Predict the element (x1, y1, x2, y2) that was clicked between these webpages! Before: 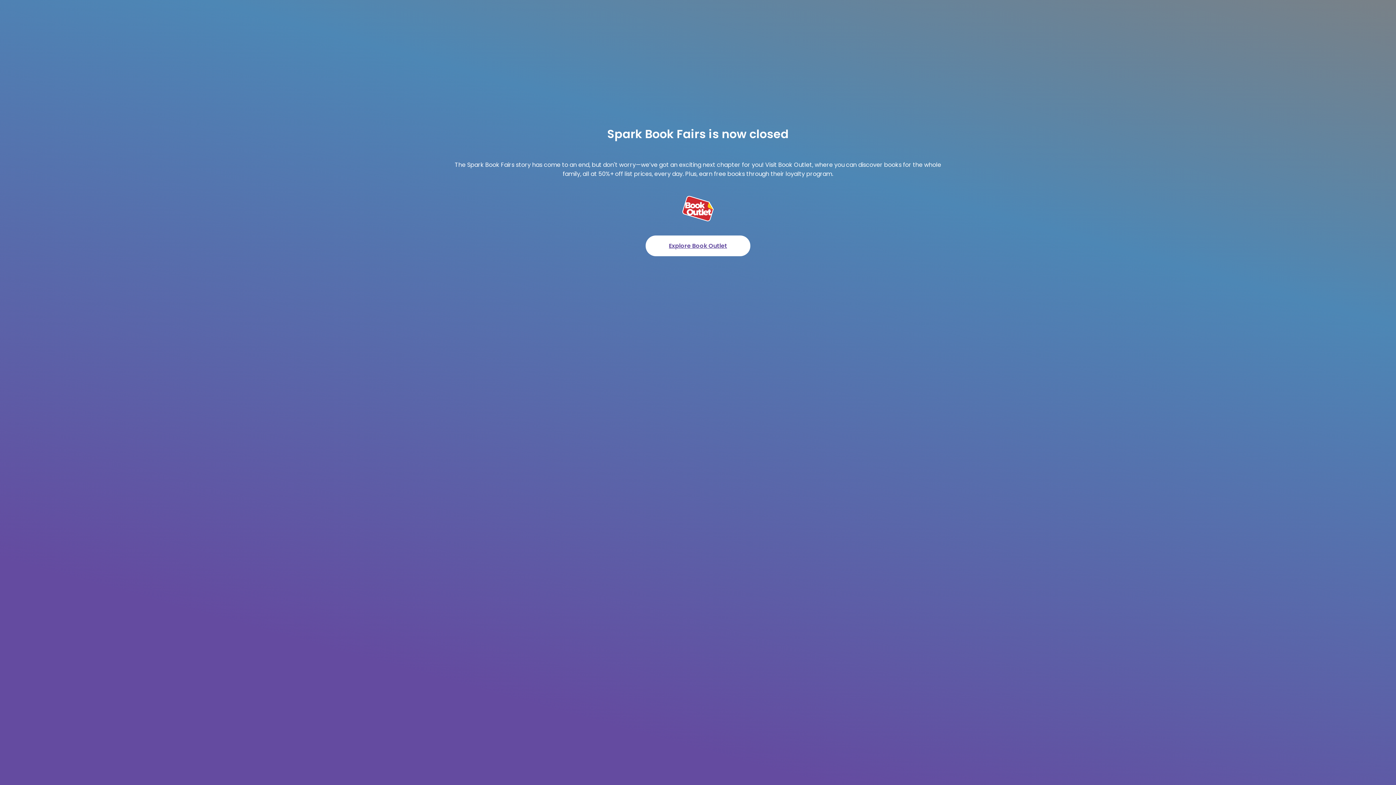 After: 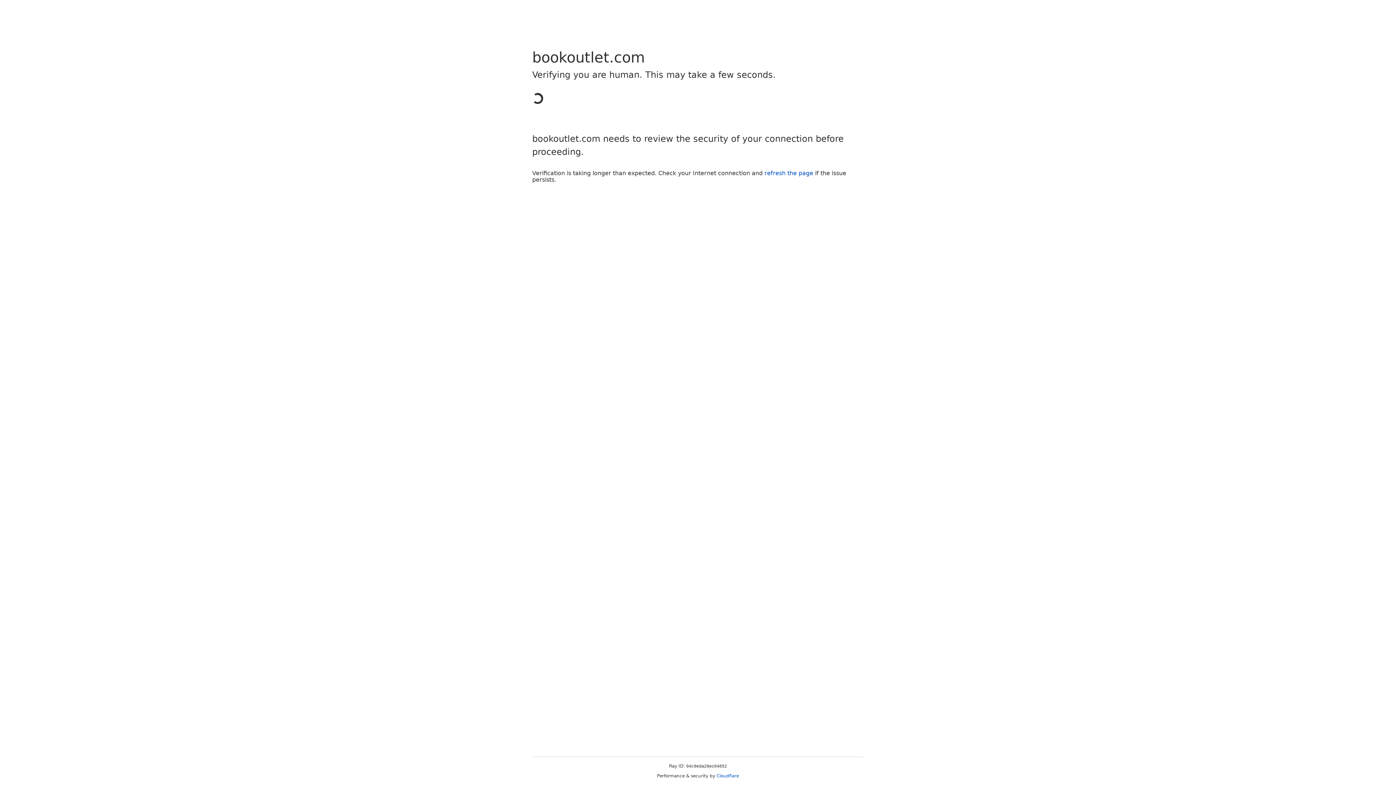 Action: label: Explore Book Outlet bbox: (645, 235, 750, 256)